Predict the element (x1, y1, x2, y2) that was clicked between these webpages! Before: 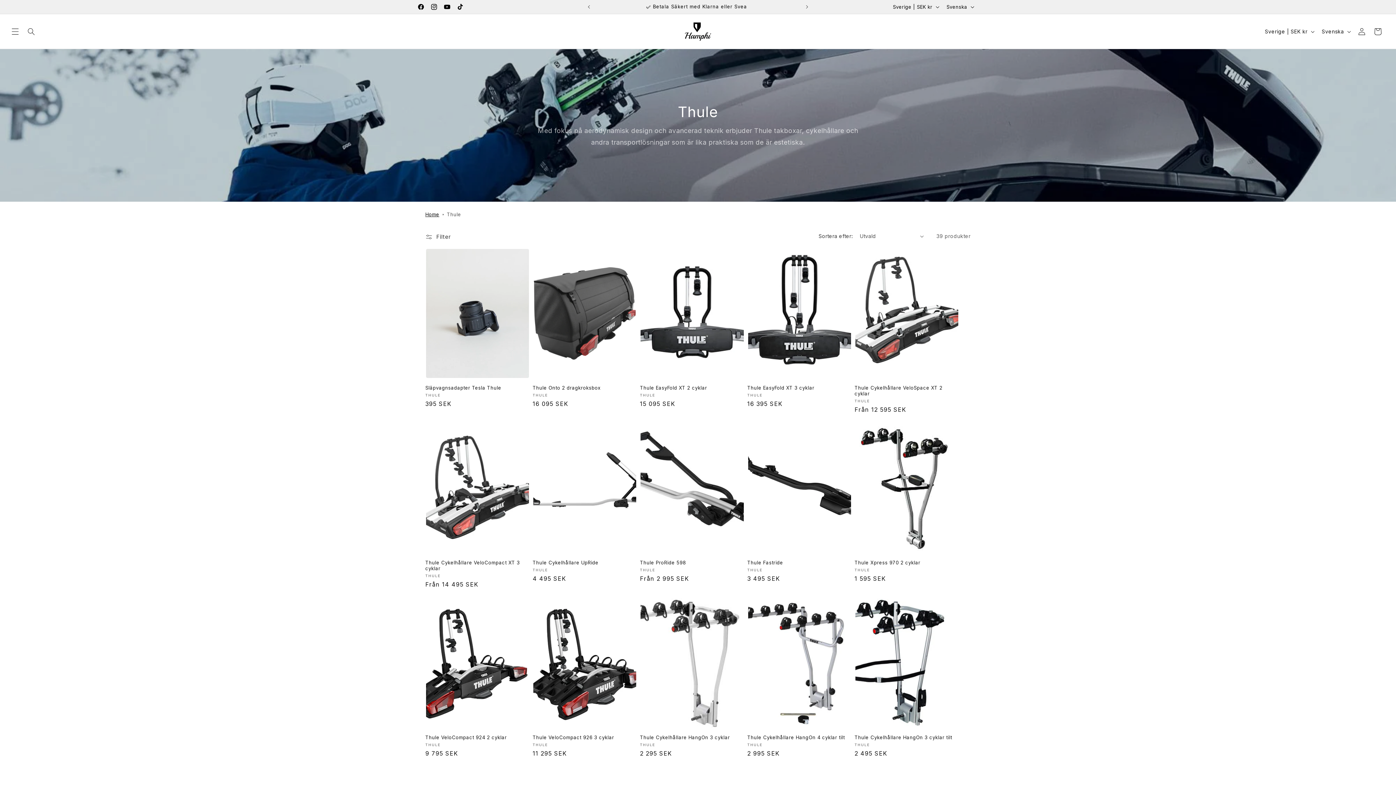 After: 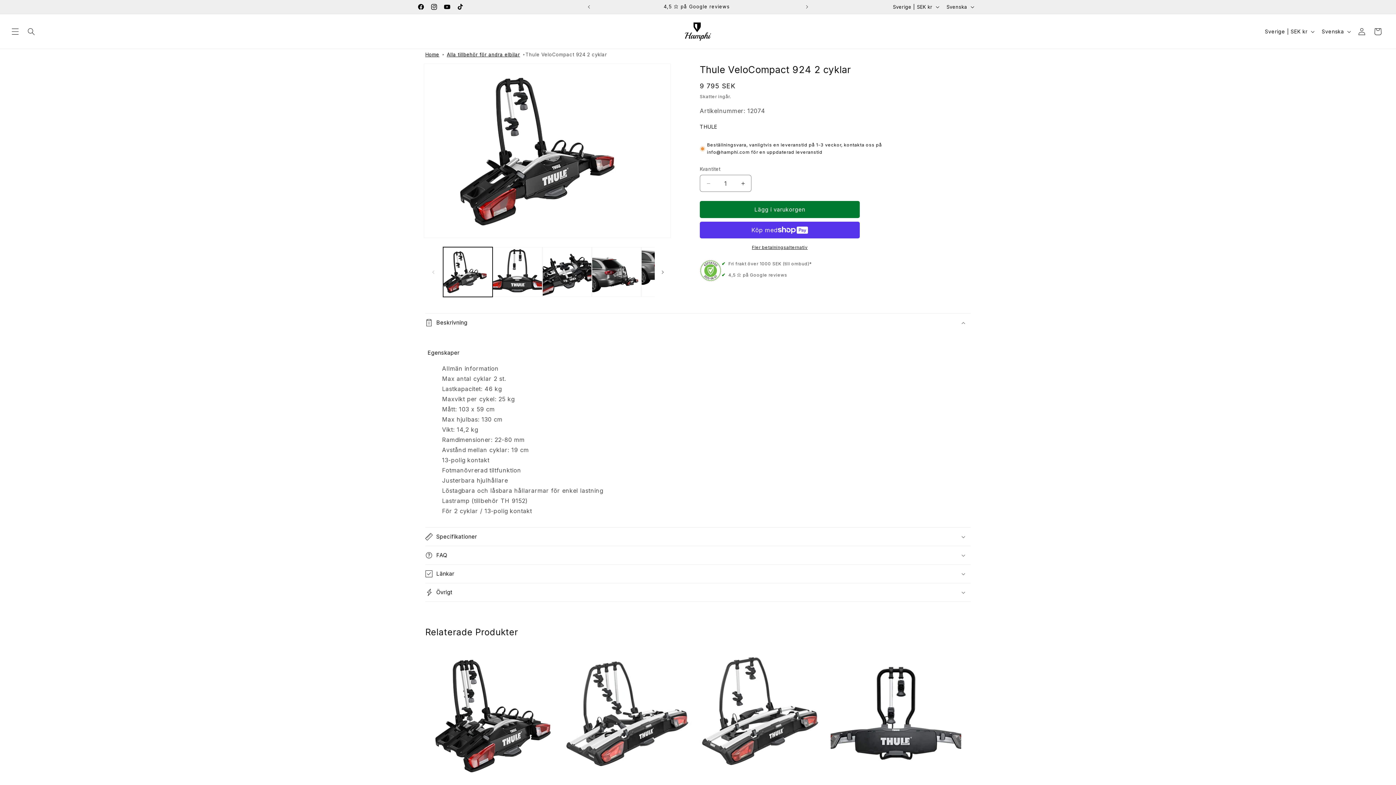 Action: bbox: (425, 734, 529, 740) label: Thule VeloCompact 924 2 cyklar